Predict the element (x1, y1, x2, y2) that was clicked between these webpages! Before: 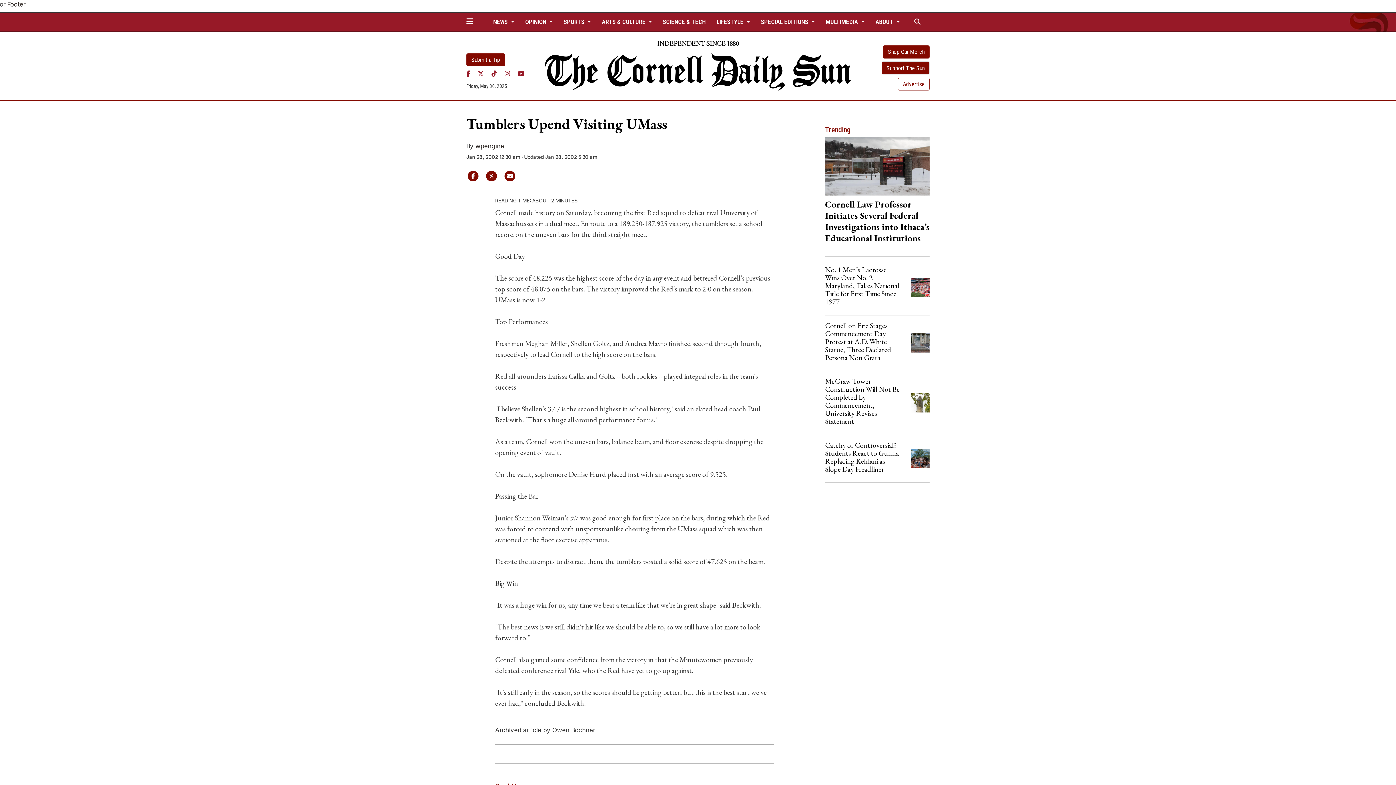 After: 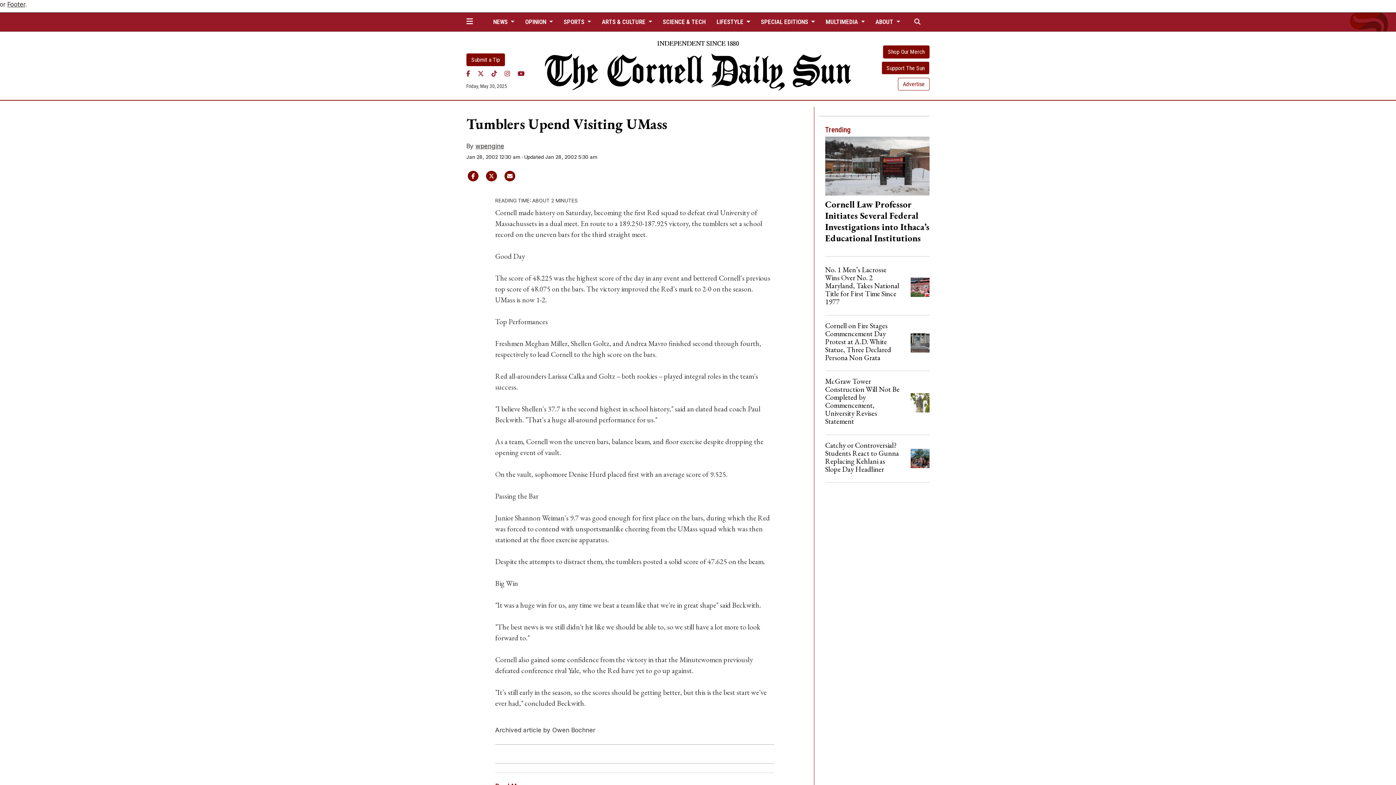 Action: bbox: (491, 70, 497, 77) label: TikTok